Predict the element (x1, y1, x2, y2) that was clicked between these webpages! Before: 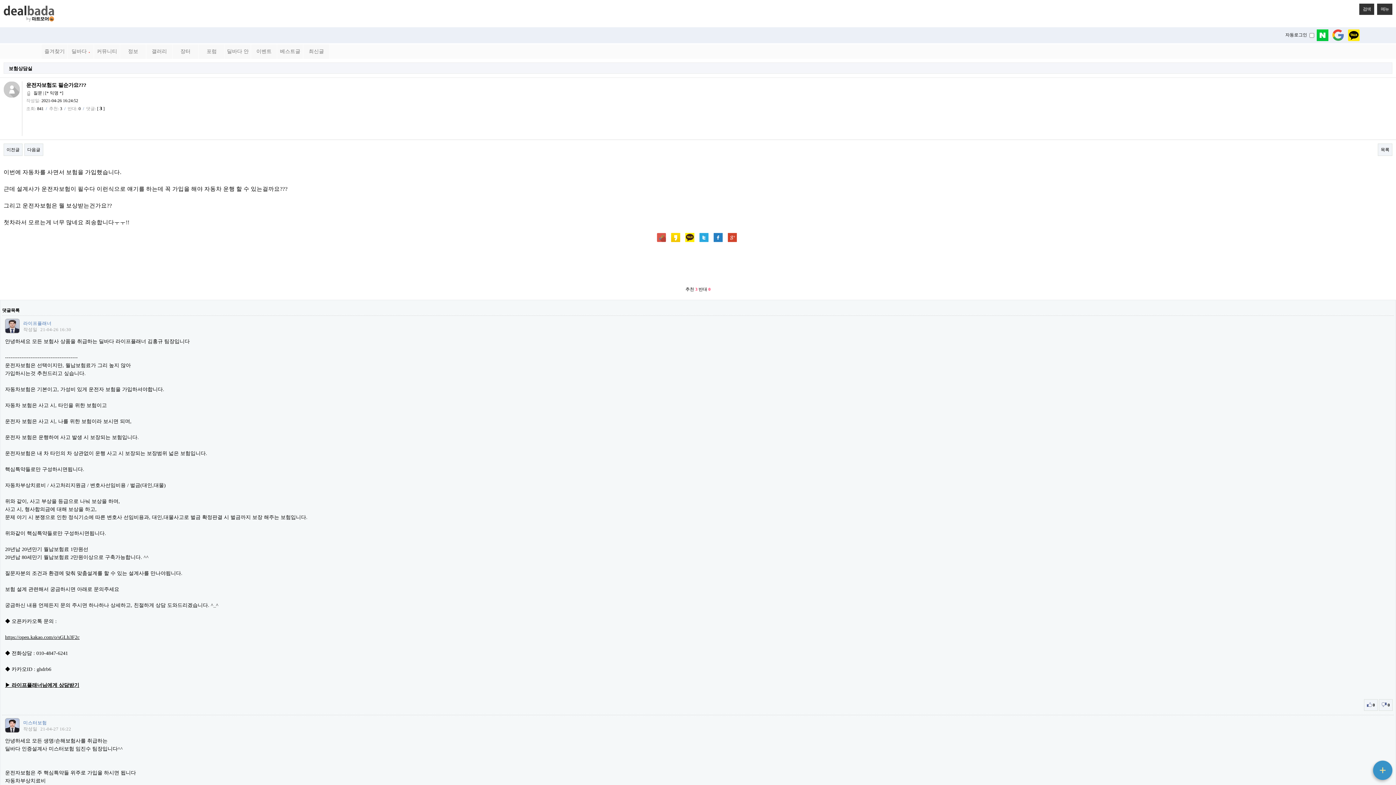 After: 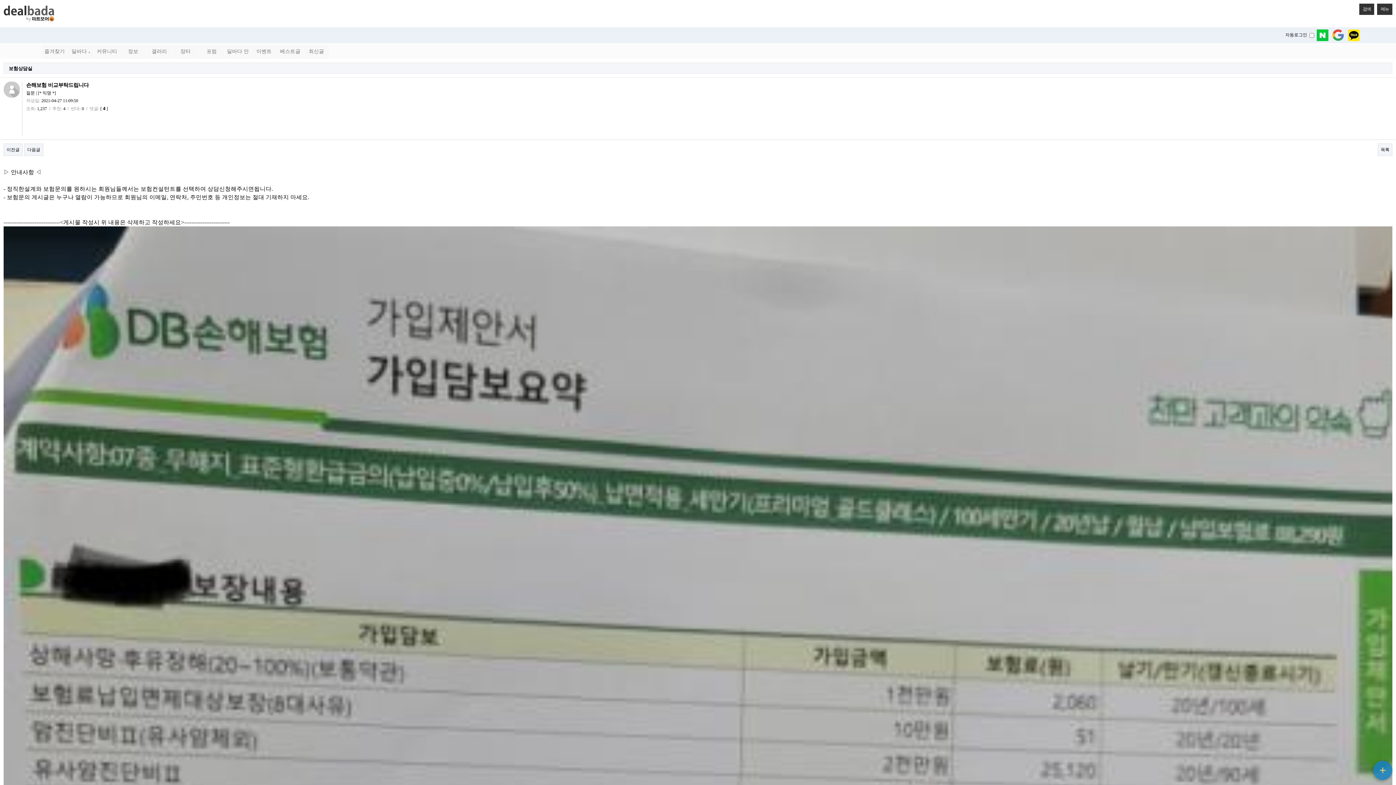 Action: label: 이전글 bbox: (3, 143, 22, 156)